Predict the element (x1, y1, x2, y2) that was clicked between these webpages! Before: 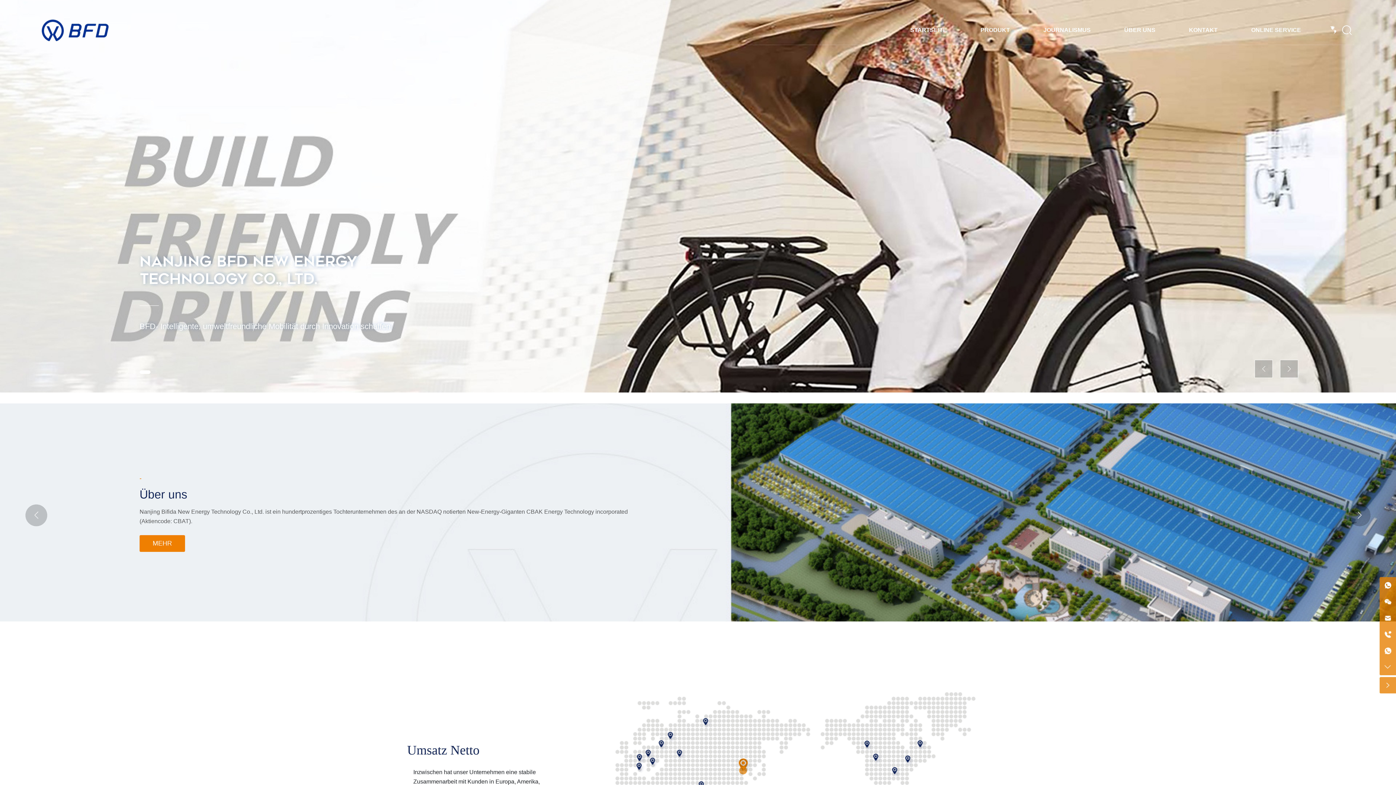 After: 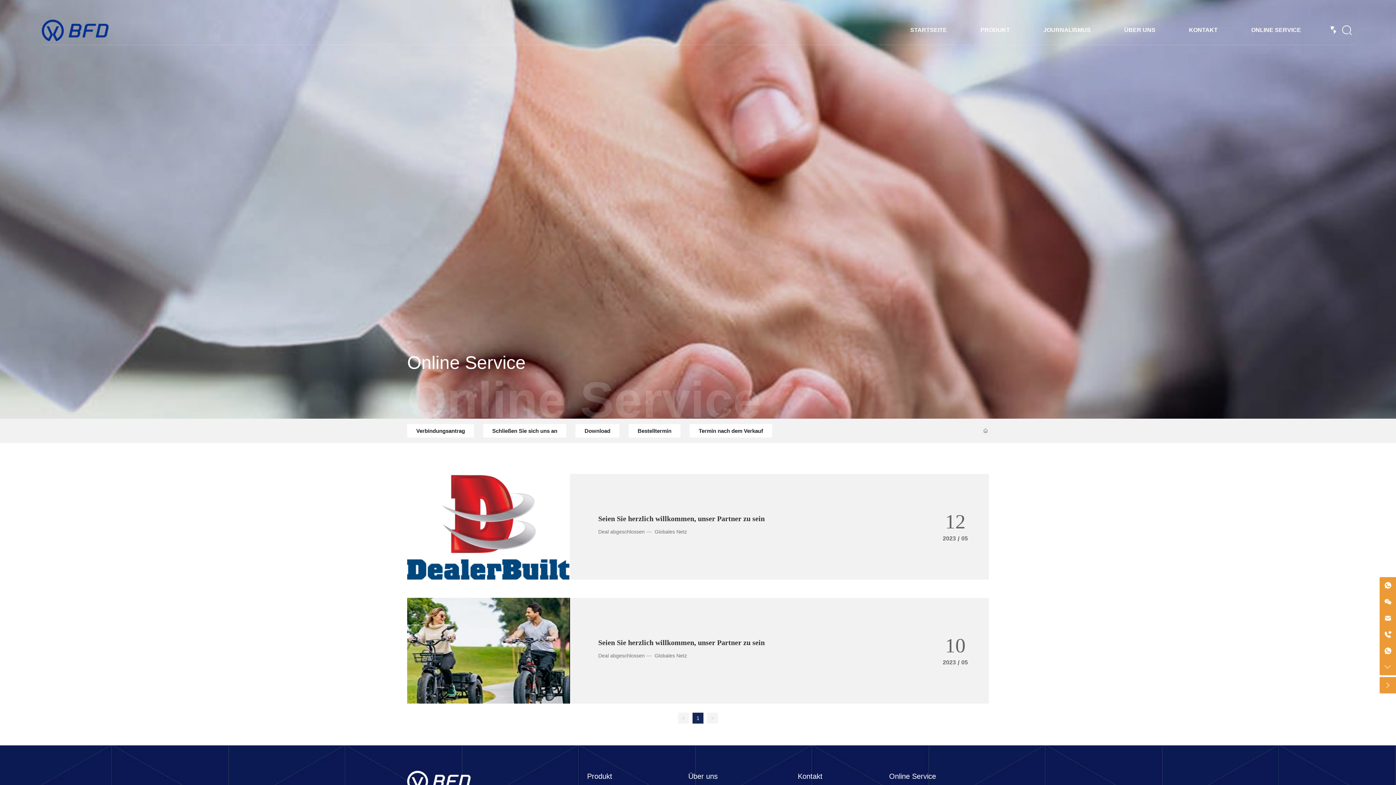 Action: bbox: (1234, 15, 1318, 44) label: ONLINE SERVICE